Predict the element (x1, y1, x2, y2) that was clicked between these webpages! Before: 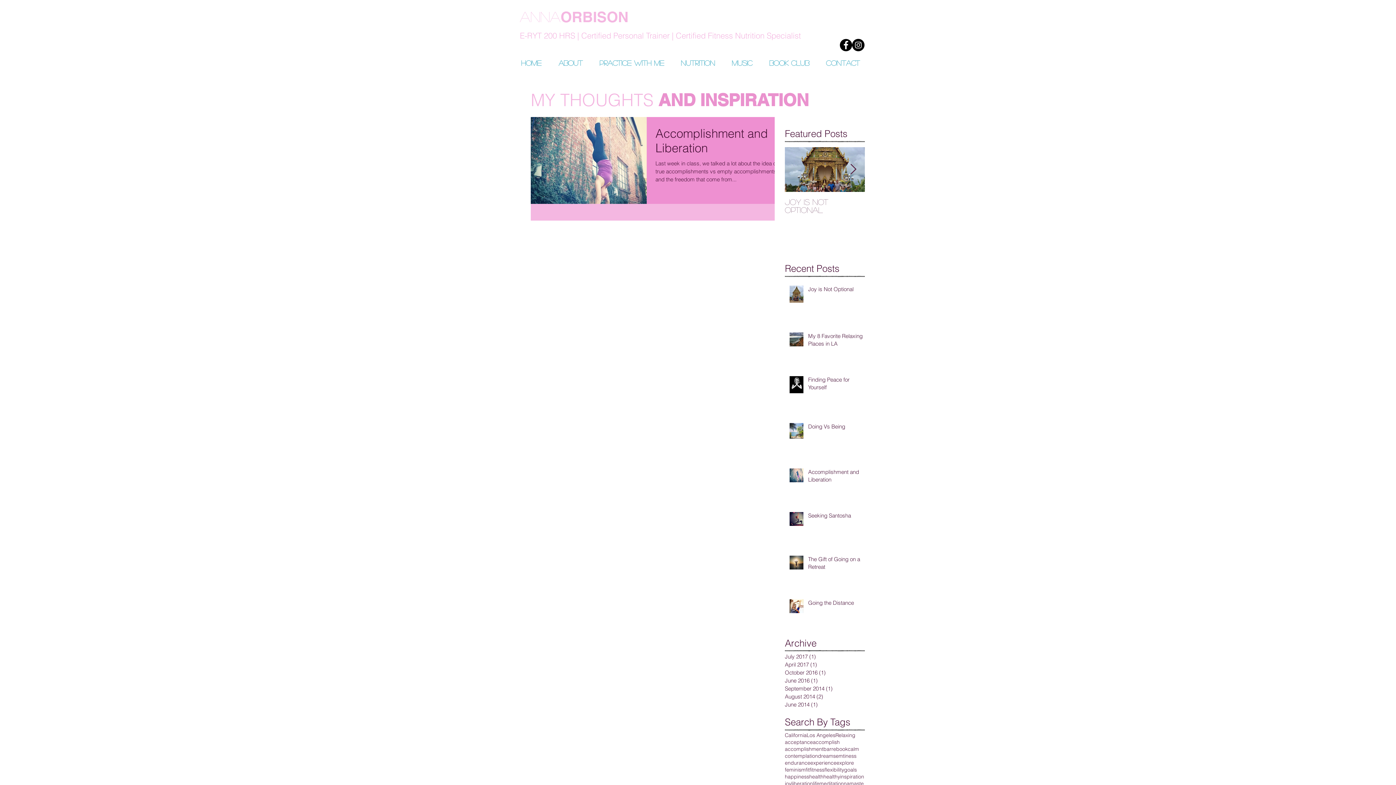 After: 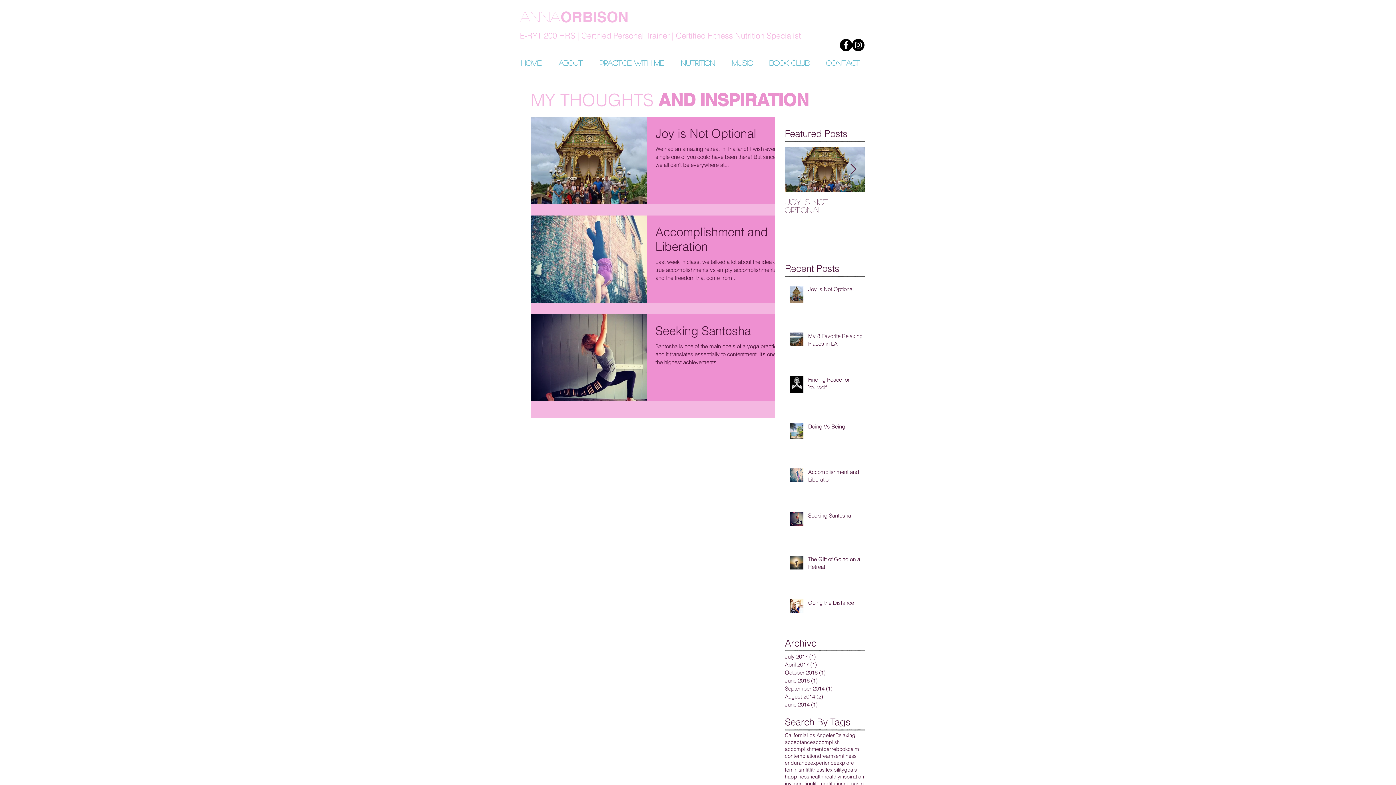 Action: label: happiness bbox: (785, 773, 809, 780)